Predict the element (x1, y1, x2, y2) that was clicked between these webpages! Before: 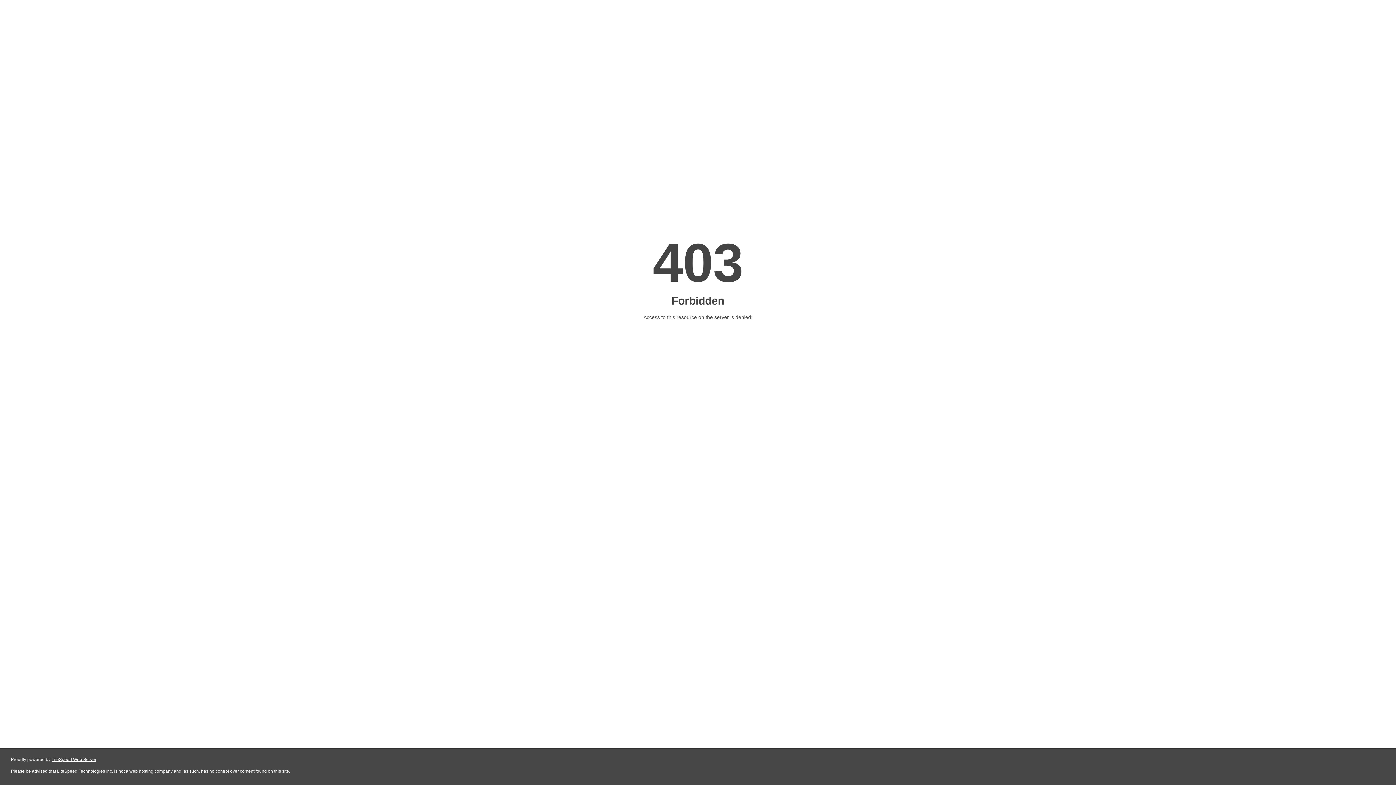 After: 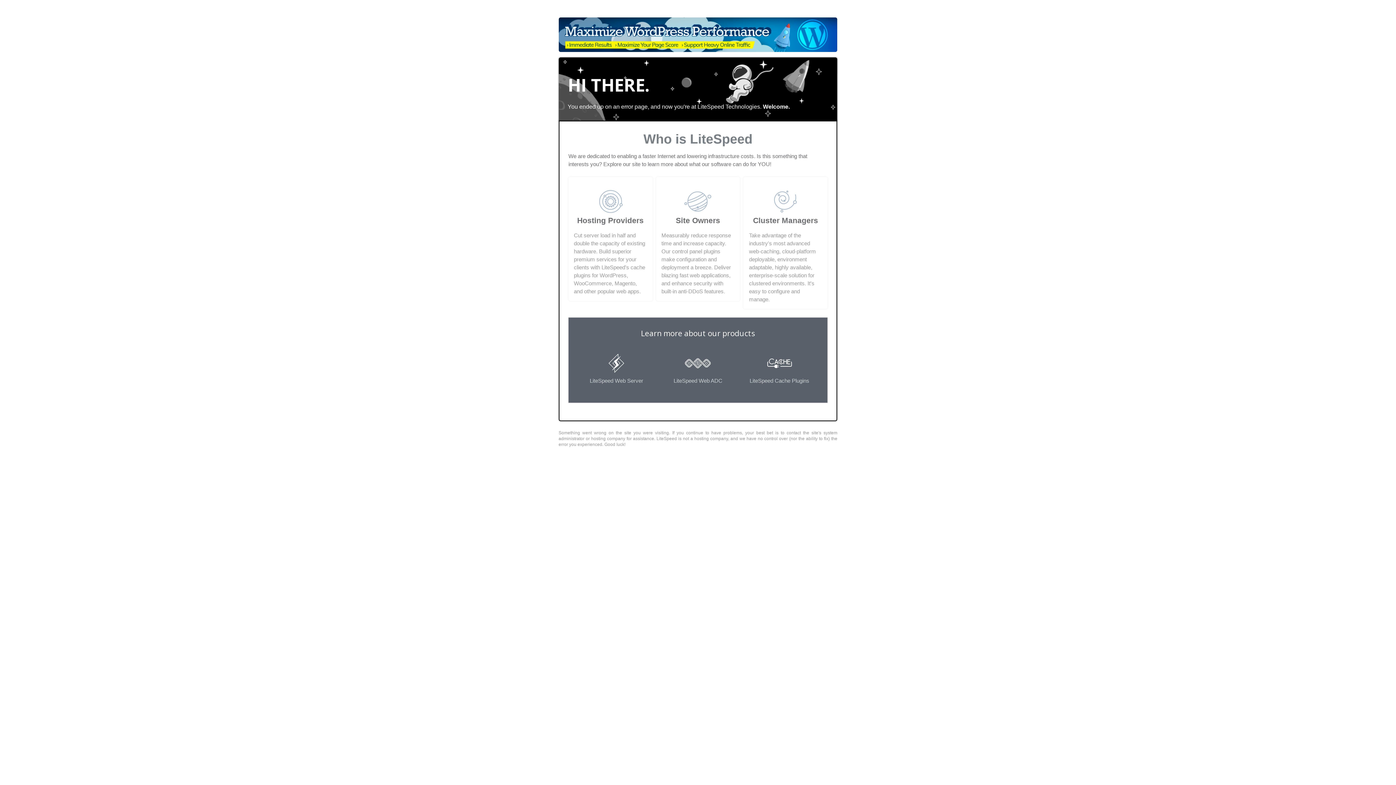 Action: label: LiteSpeed Web Server bbox: (51, 757, 96, 762)